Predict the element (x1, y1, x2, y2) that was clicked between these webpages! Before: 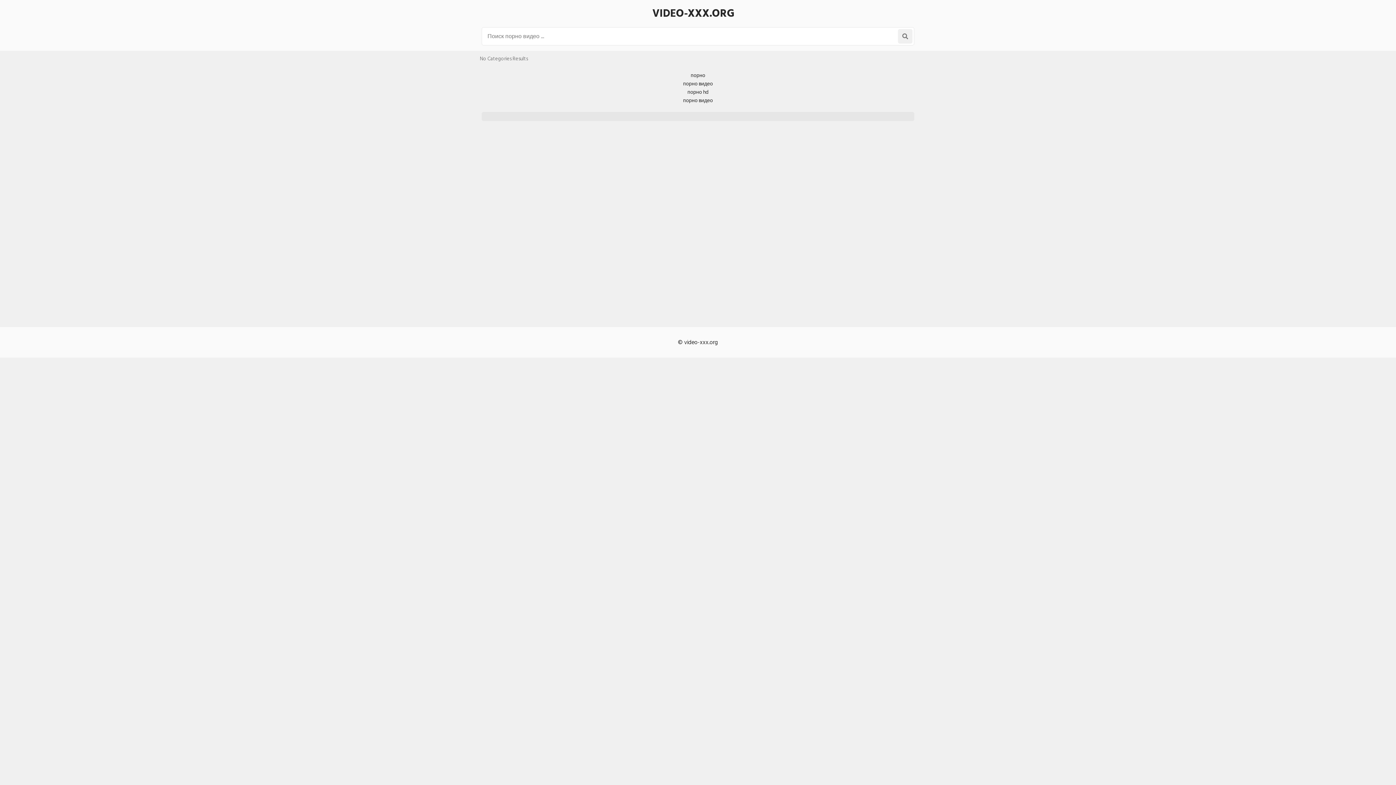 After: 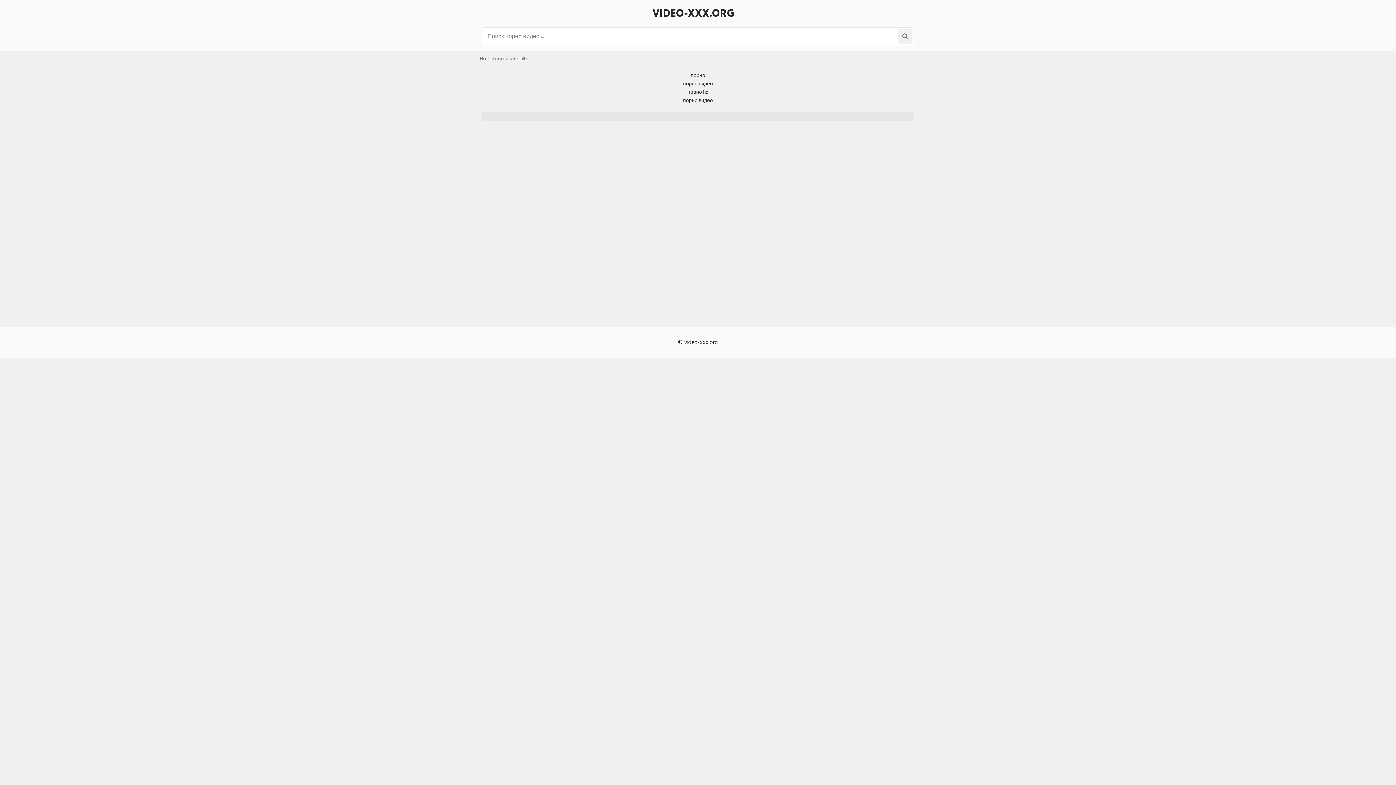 Action: bbox: (652, 4, 734, 22) label: VIDEO-XXX.ORG